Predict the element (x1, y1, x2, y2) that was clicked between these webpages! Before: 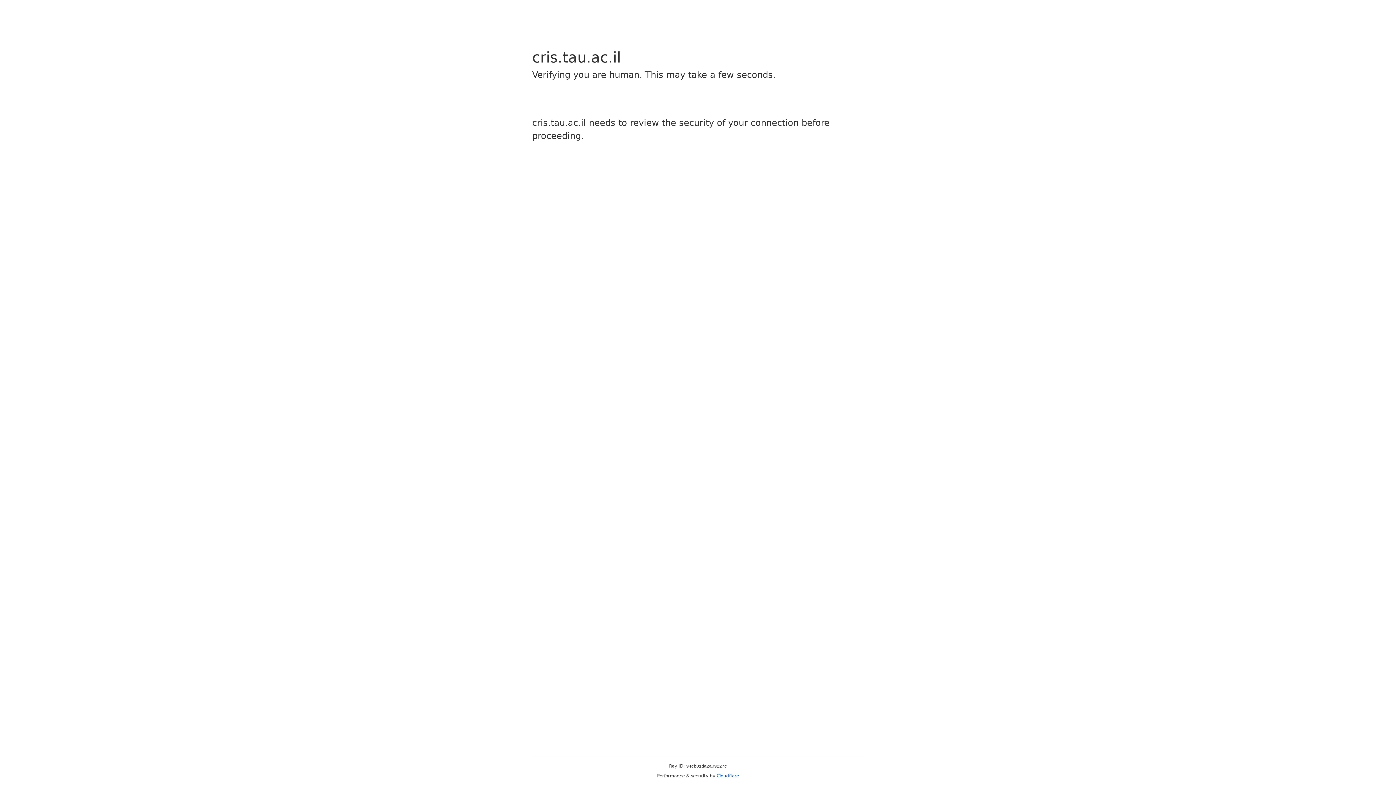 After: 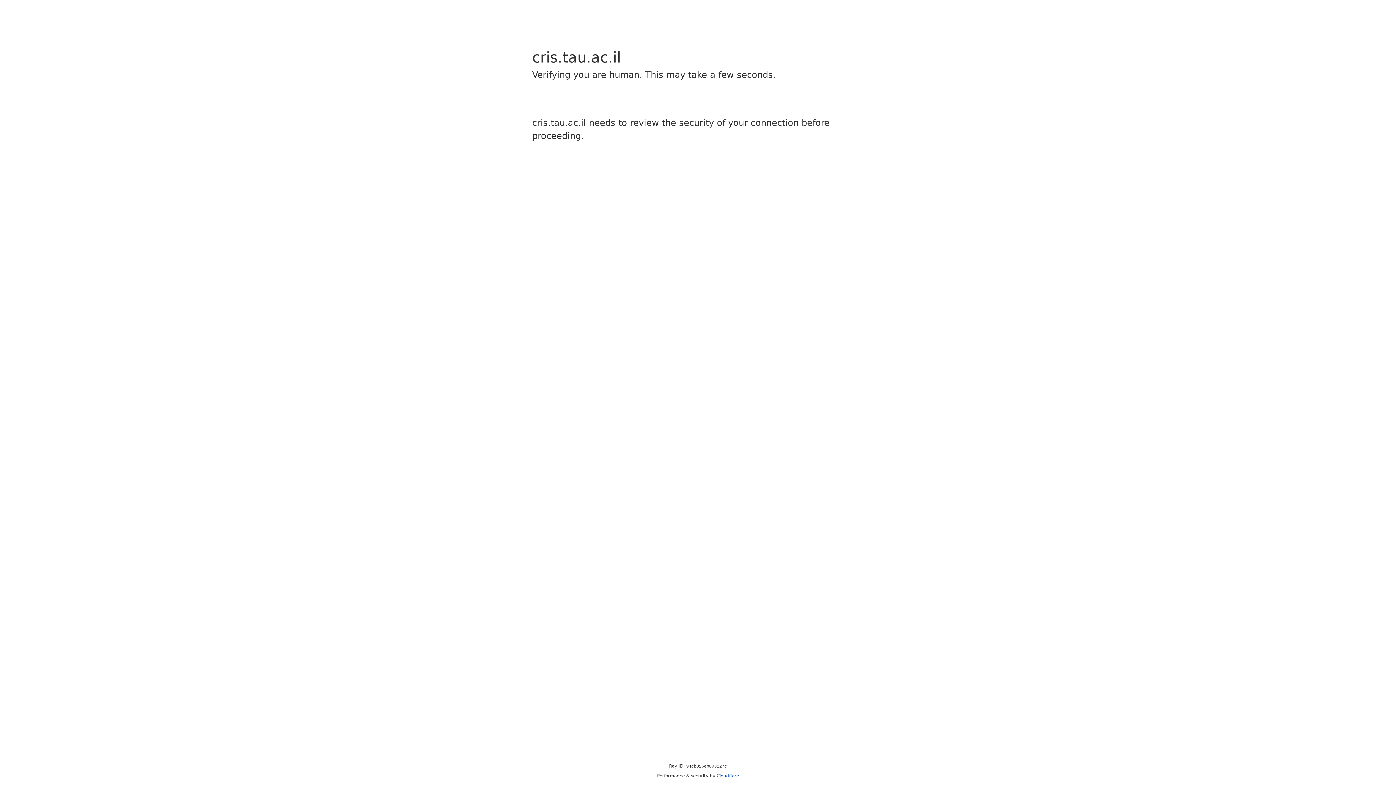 Action: bbox: (716, 773, 739, 778) label: Cloudflare